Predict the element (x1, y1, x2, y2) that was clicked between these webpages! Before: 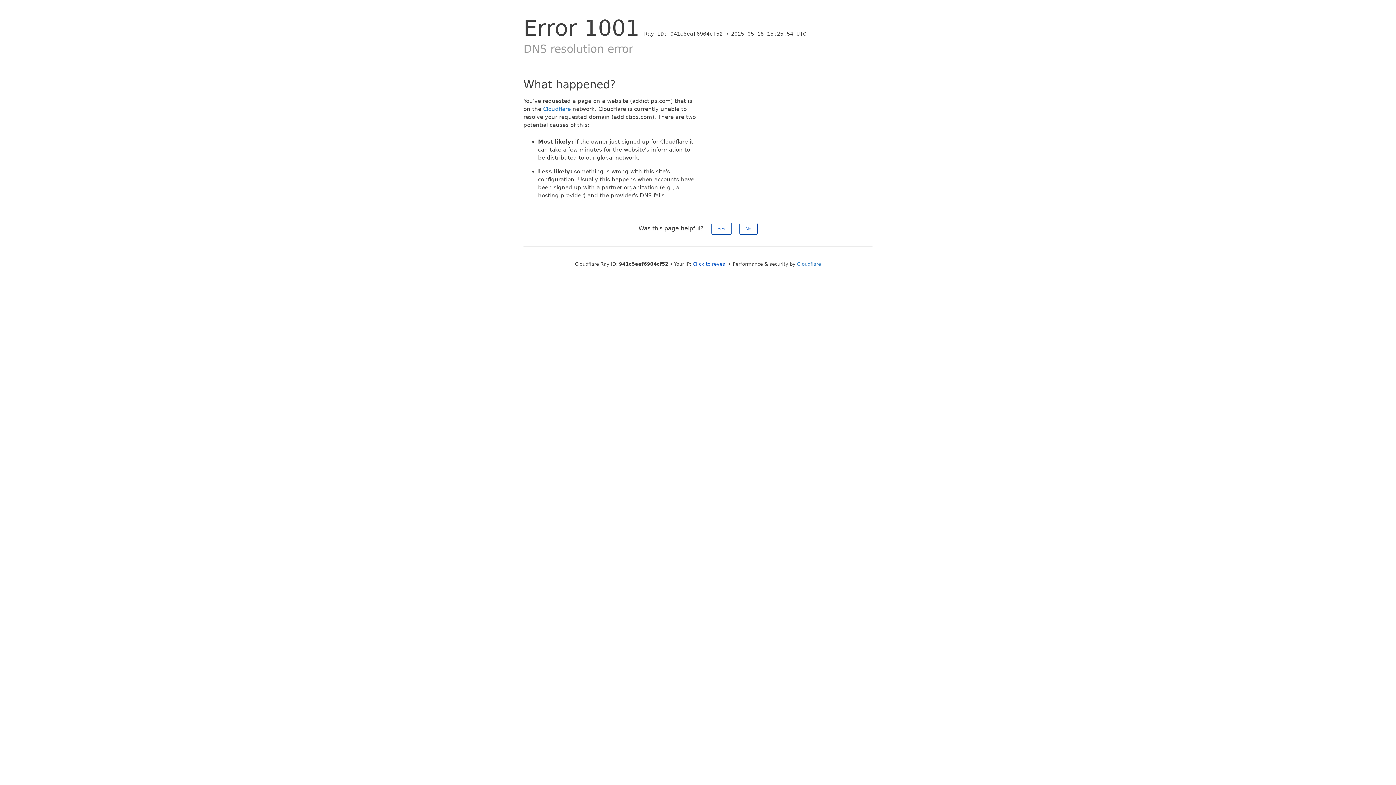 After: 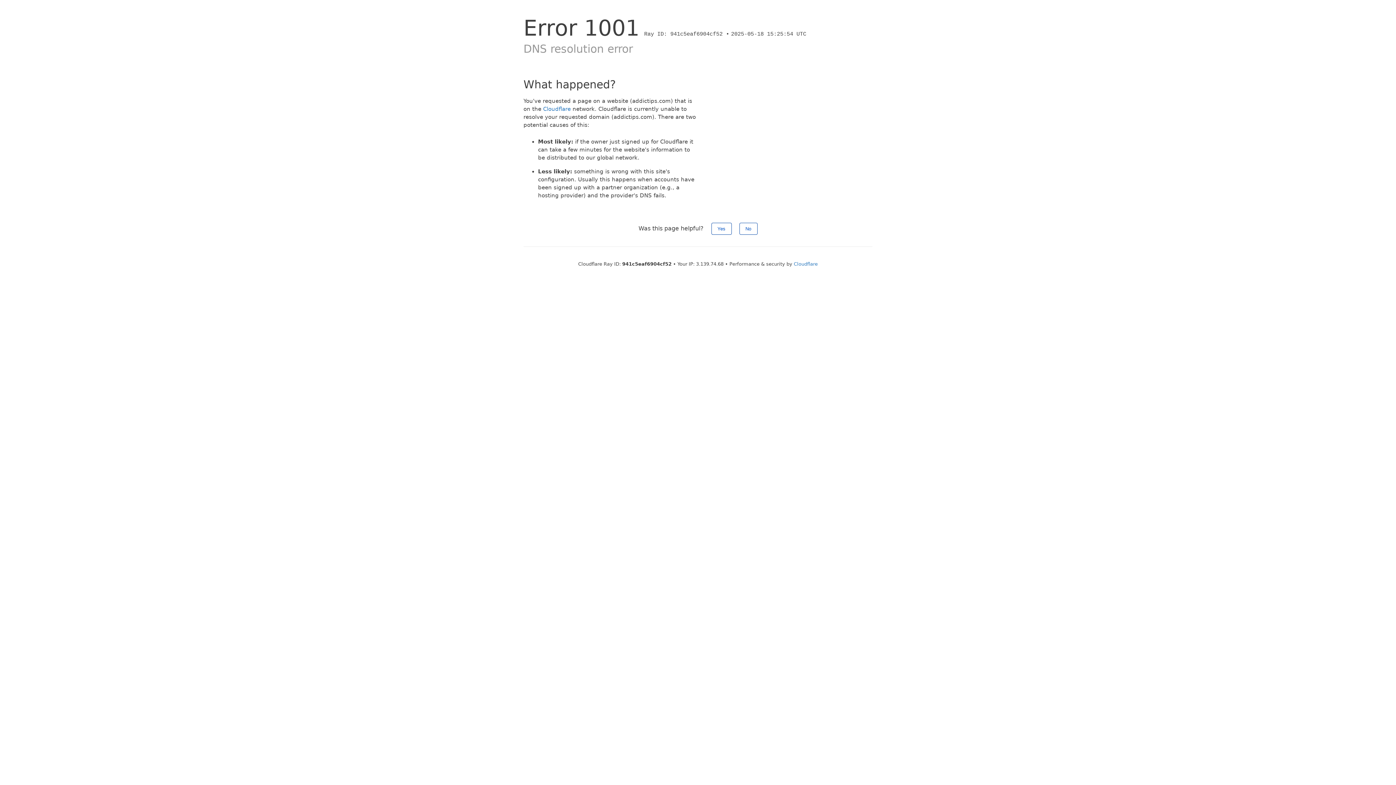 Action: label: Click to reveal bbox: (692, 261, 727, 266)